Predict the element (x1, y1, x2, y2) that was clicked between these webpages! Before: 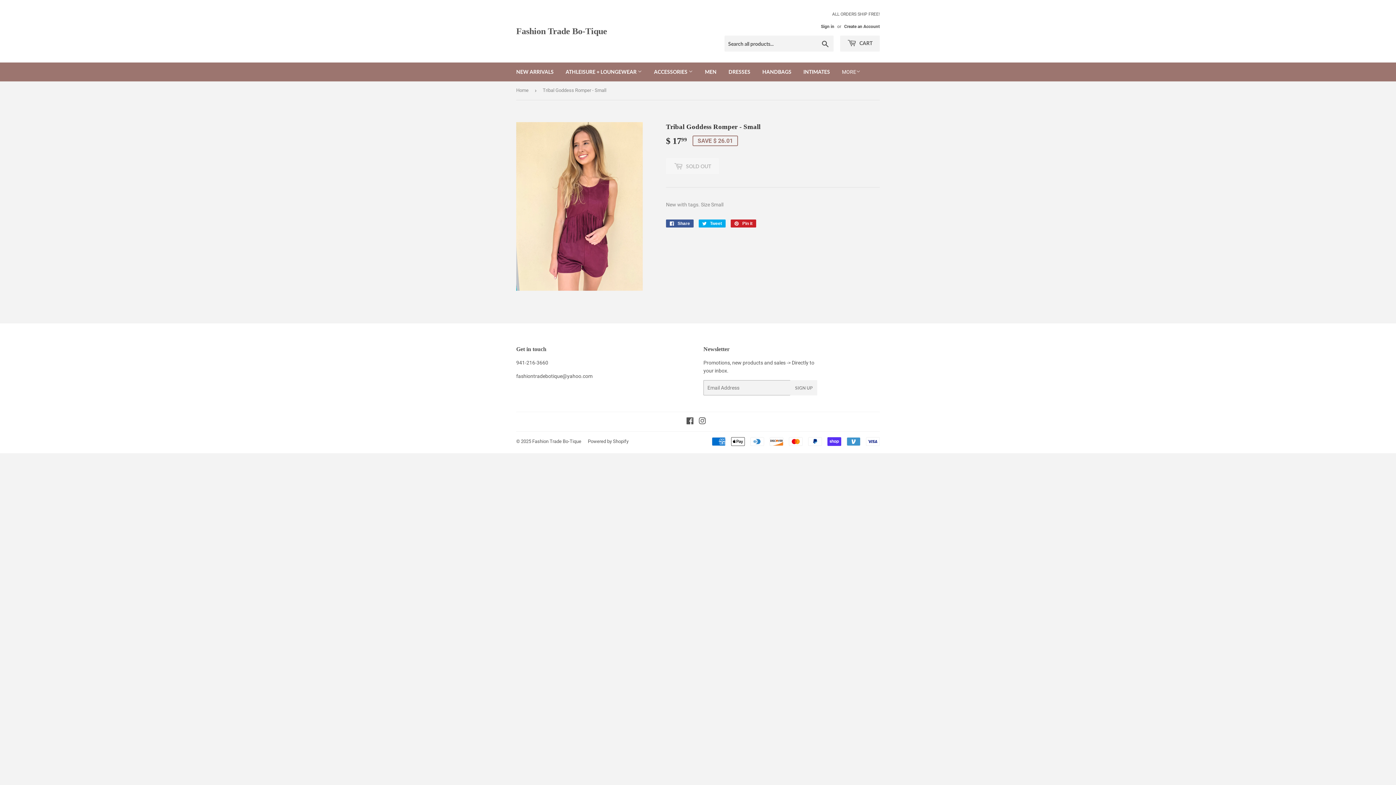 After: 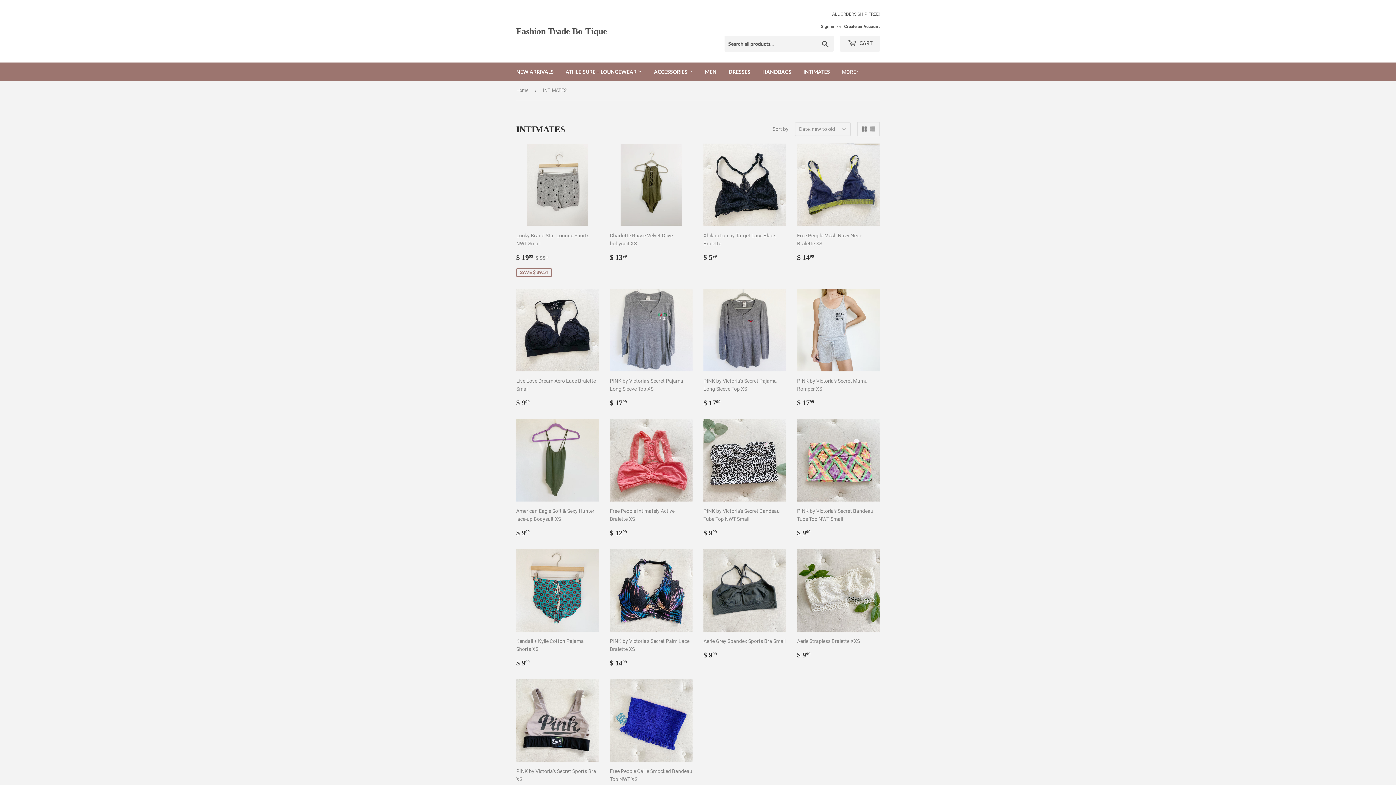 Action: label: INTIMATES bbox: (798, 62, 835, 81)